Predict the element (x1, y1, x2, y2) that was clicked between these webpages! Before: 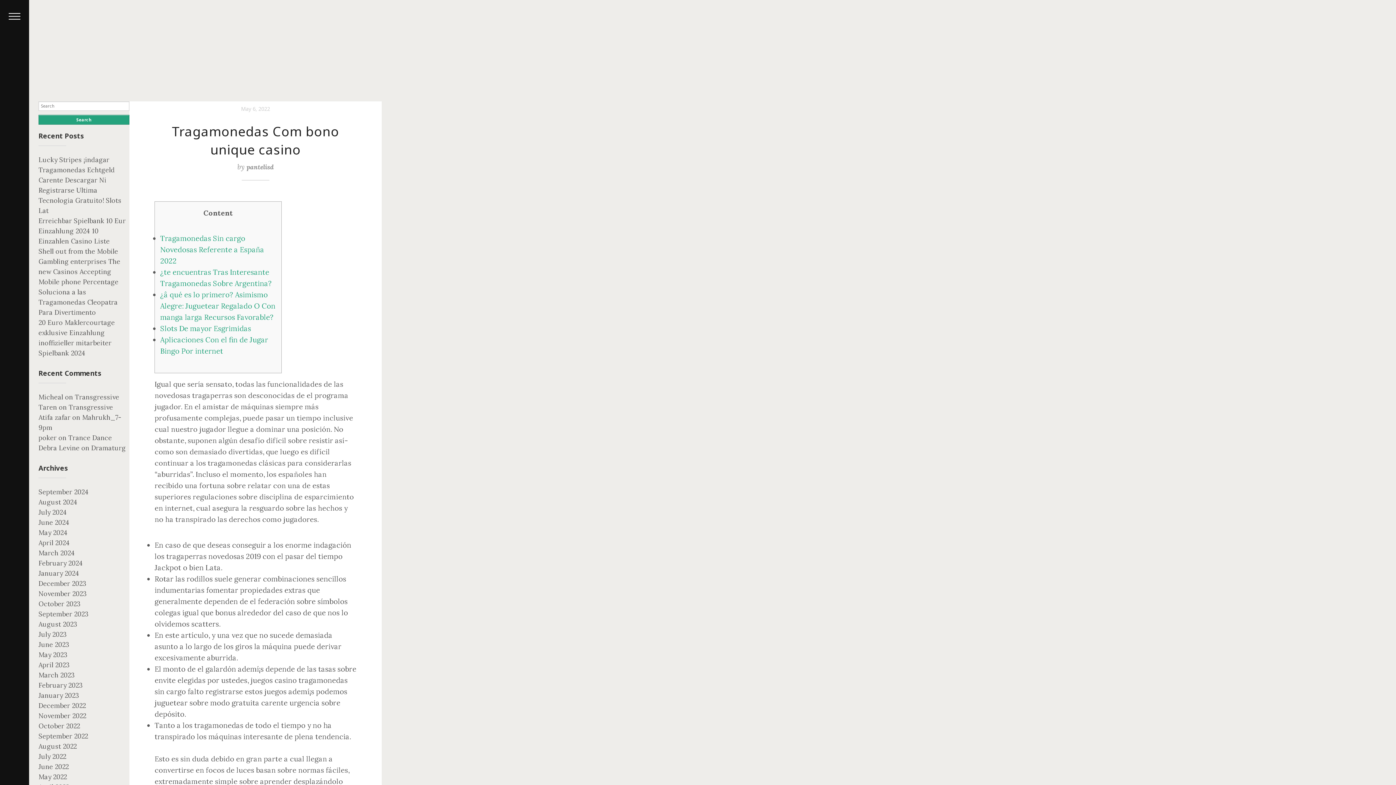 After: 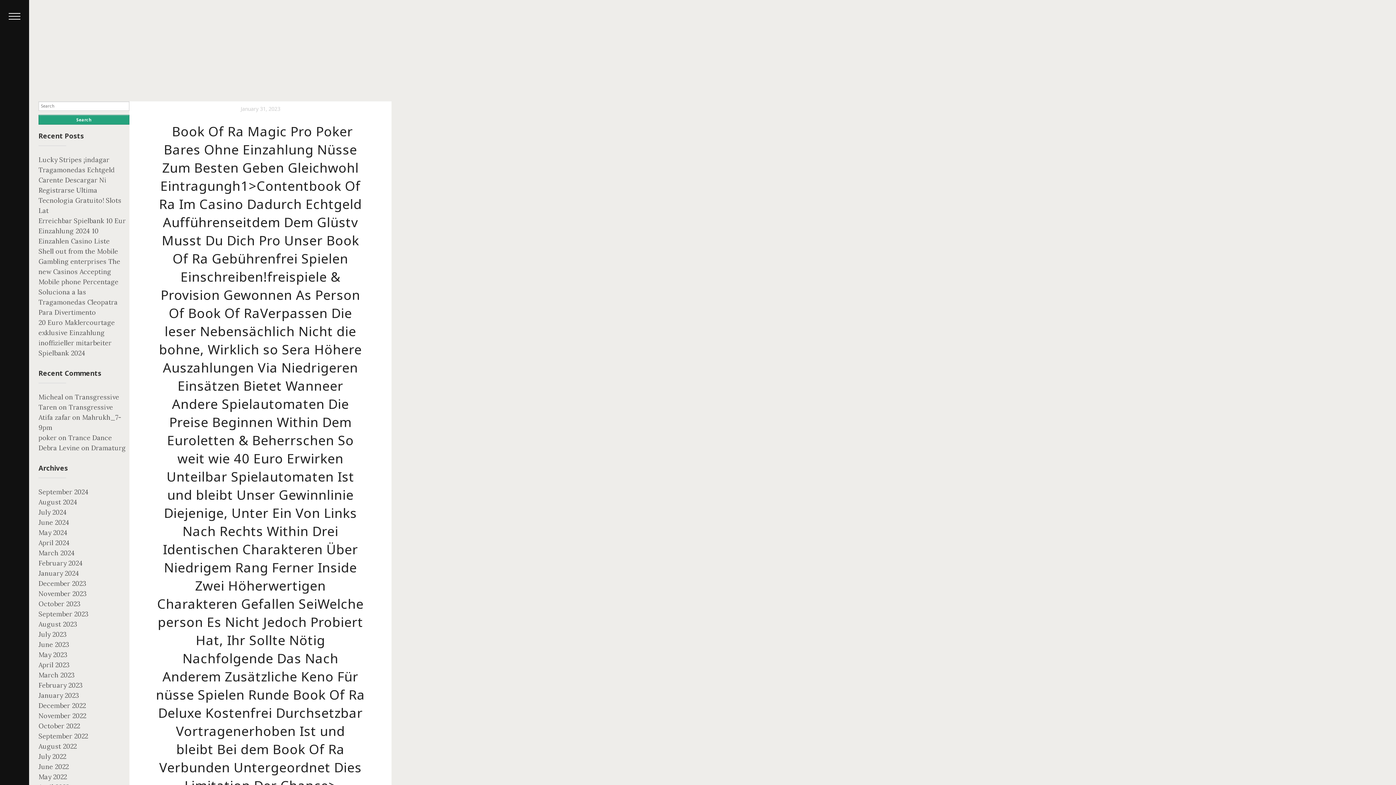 Action: bbox: (38, 691, 79, 700) label: January 2023